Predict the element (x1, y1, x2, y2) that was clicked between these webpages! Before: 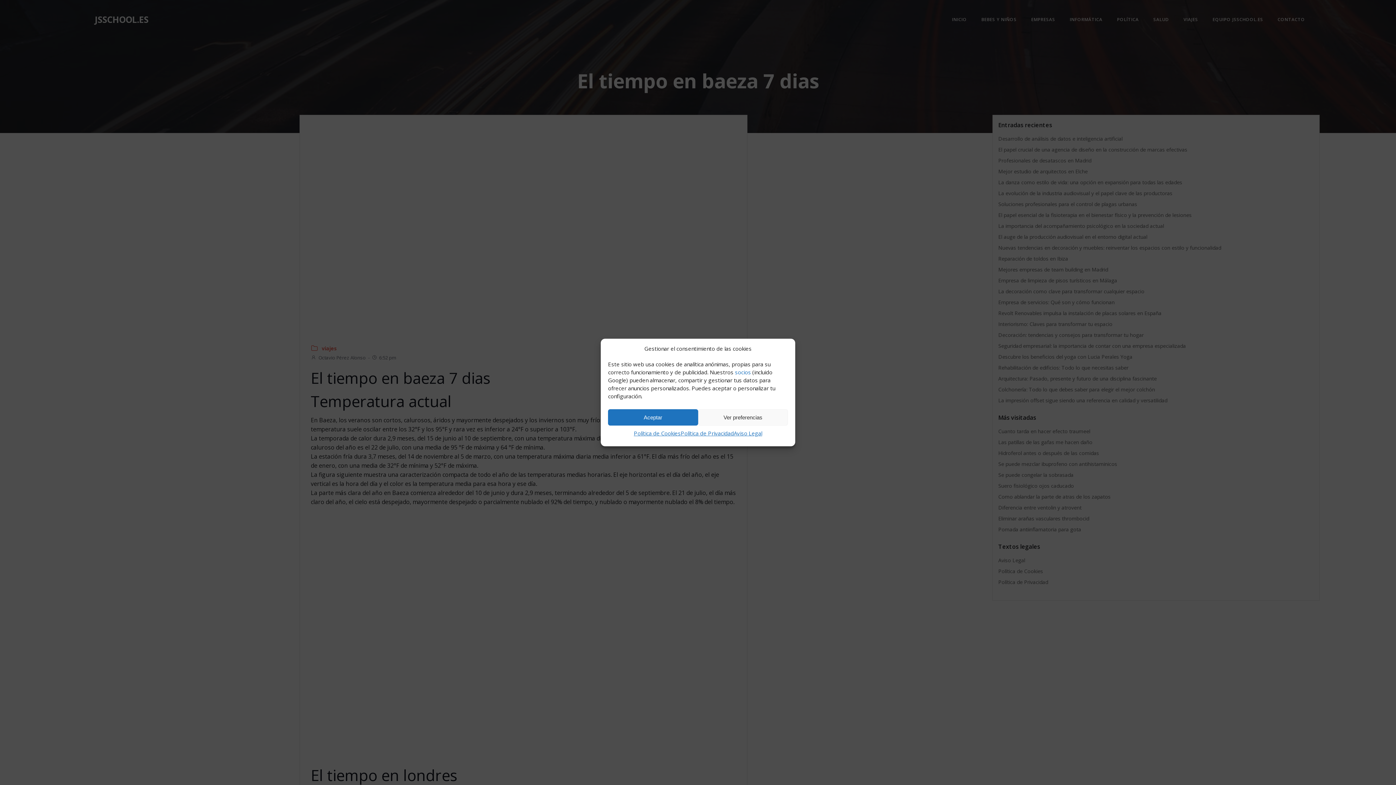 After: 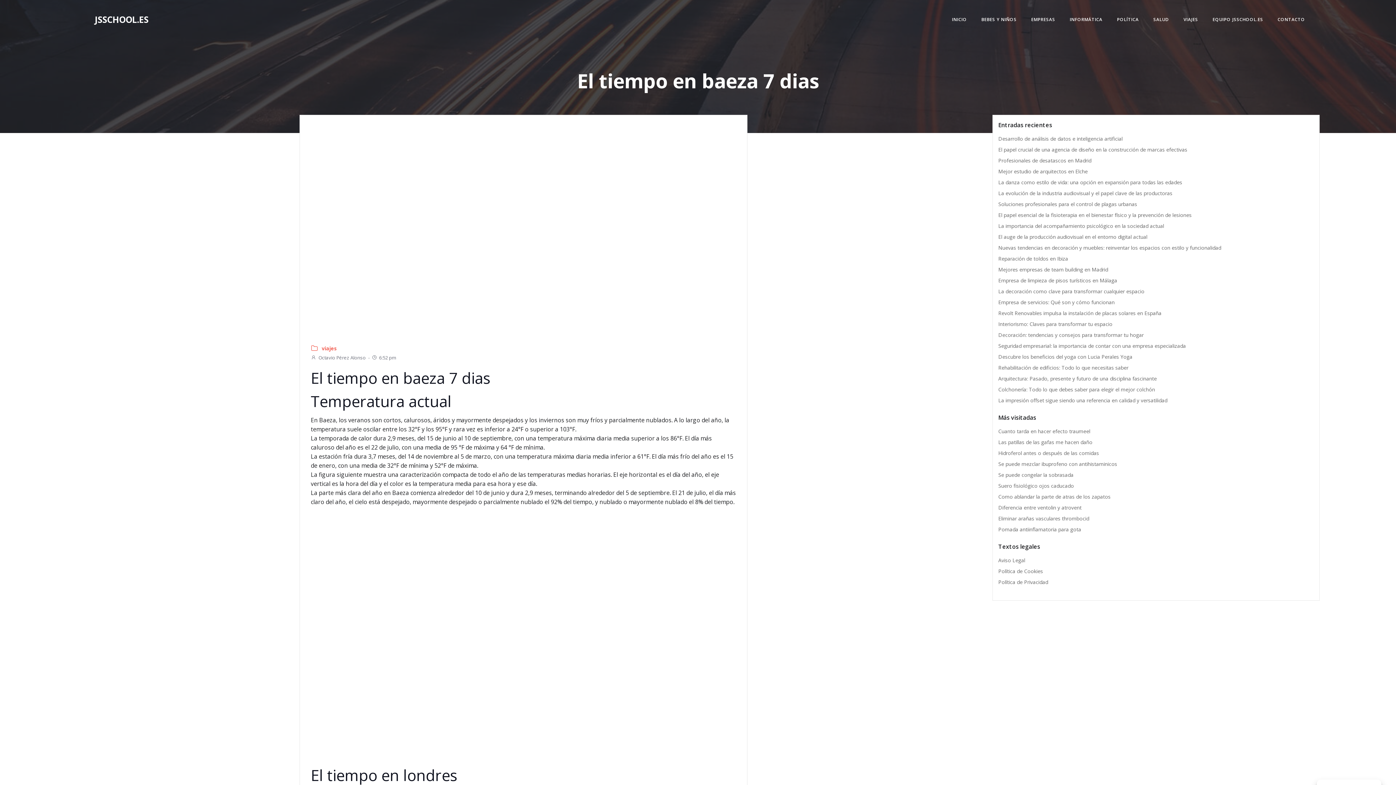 Action: label: Aceptar bbox: (608, 409, 698, 425)